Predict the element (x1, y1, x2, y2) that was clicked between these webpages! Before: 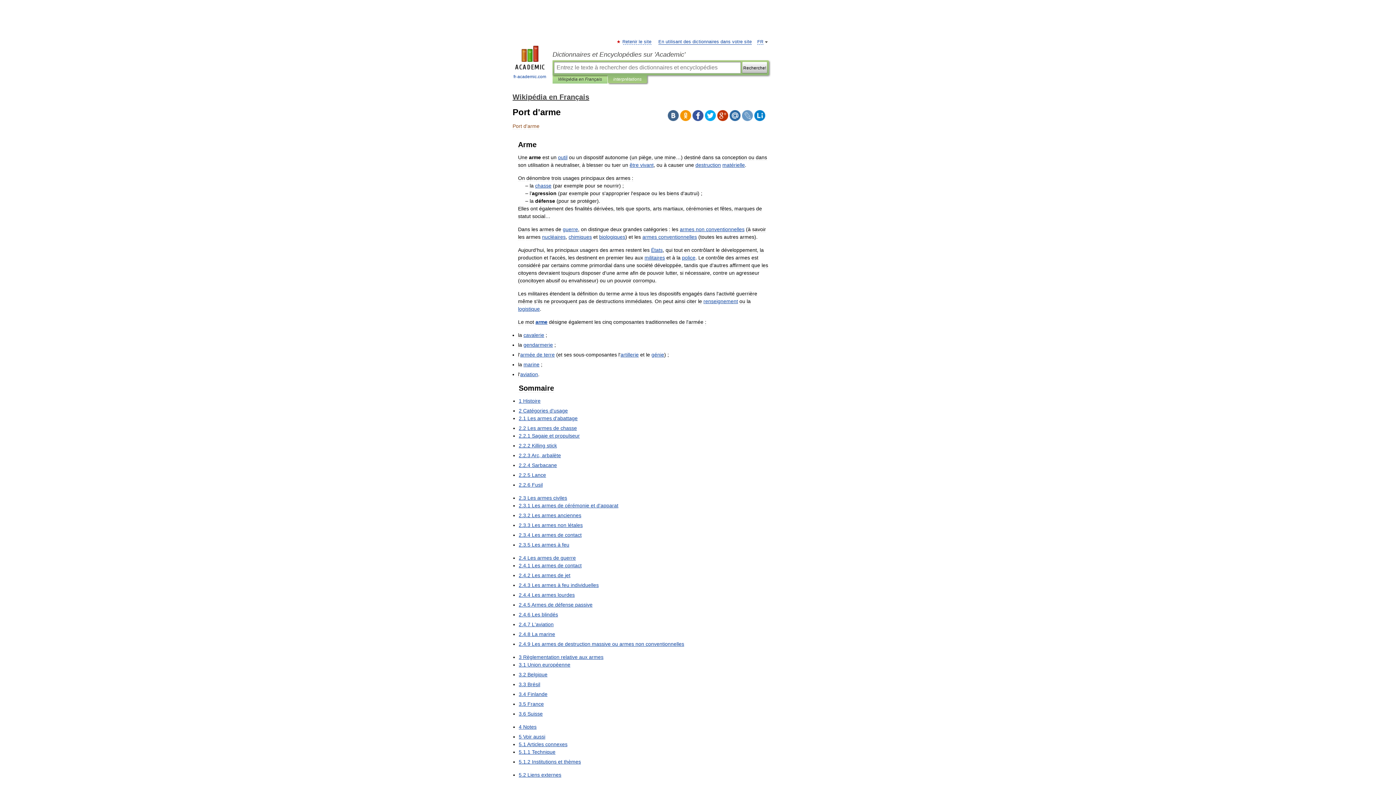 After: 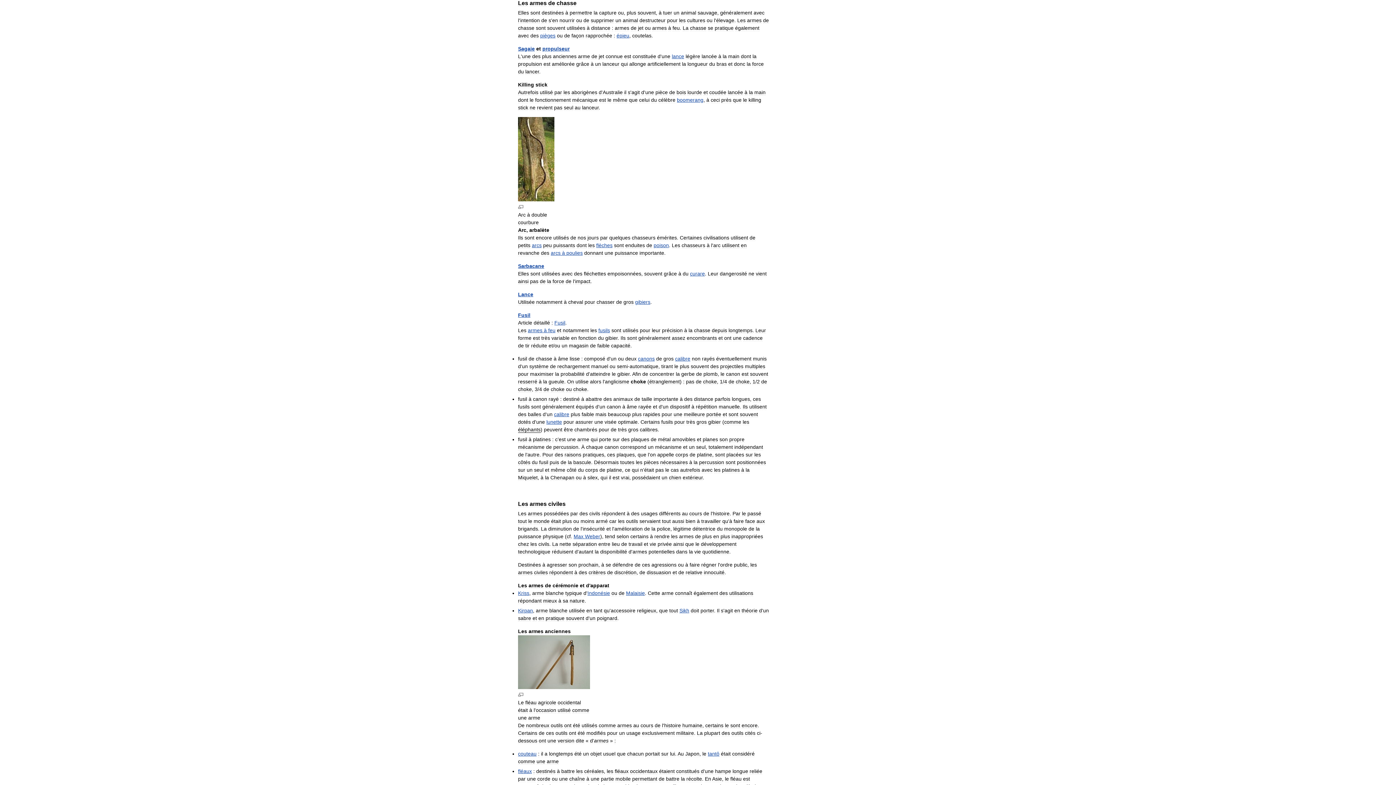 Action: bbox: (518, 425, 577, 431) label: 2.2 Les armes de chasse